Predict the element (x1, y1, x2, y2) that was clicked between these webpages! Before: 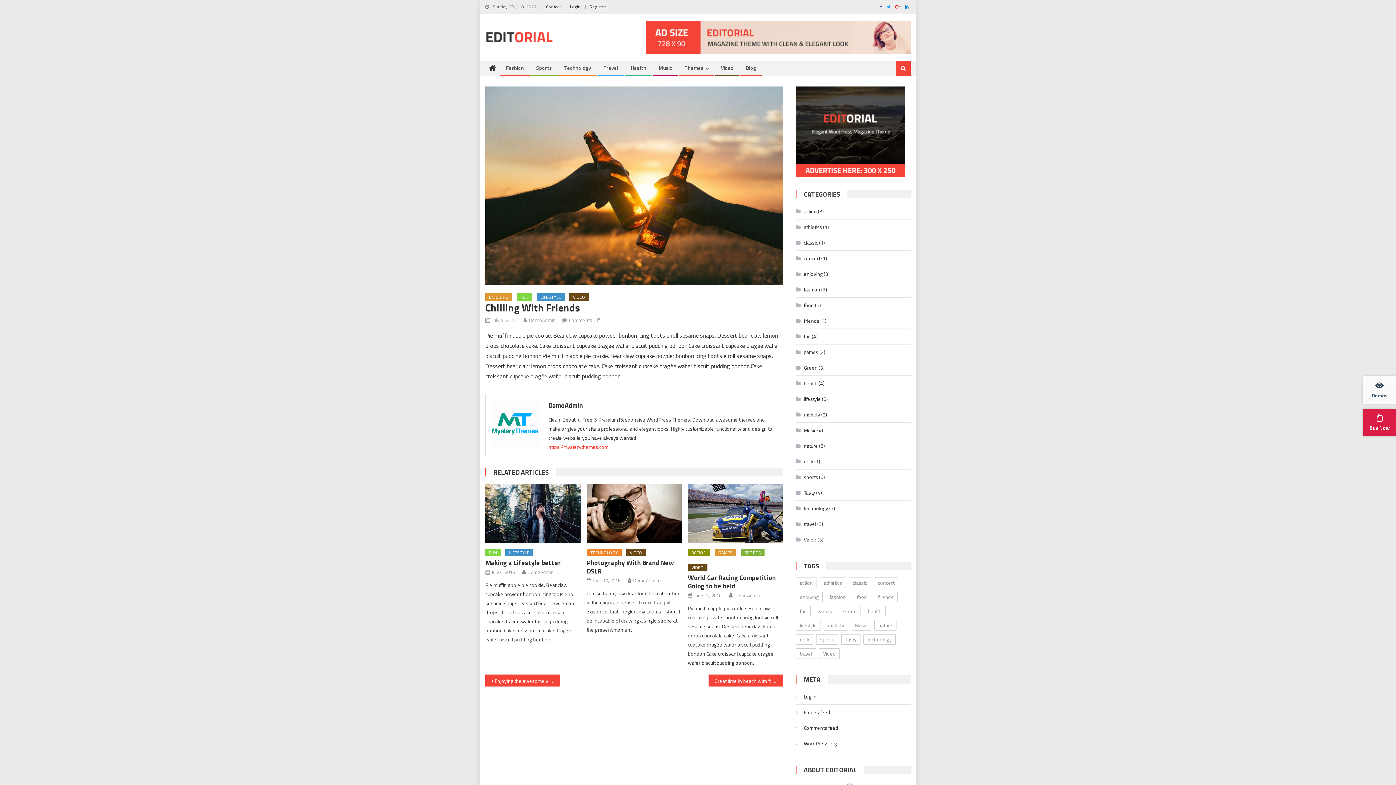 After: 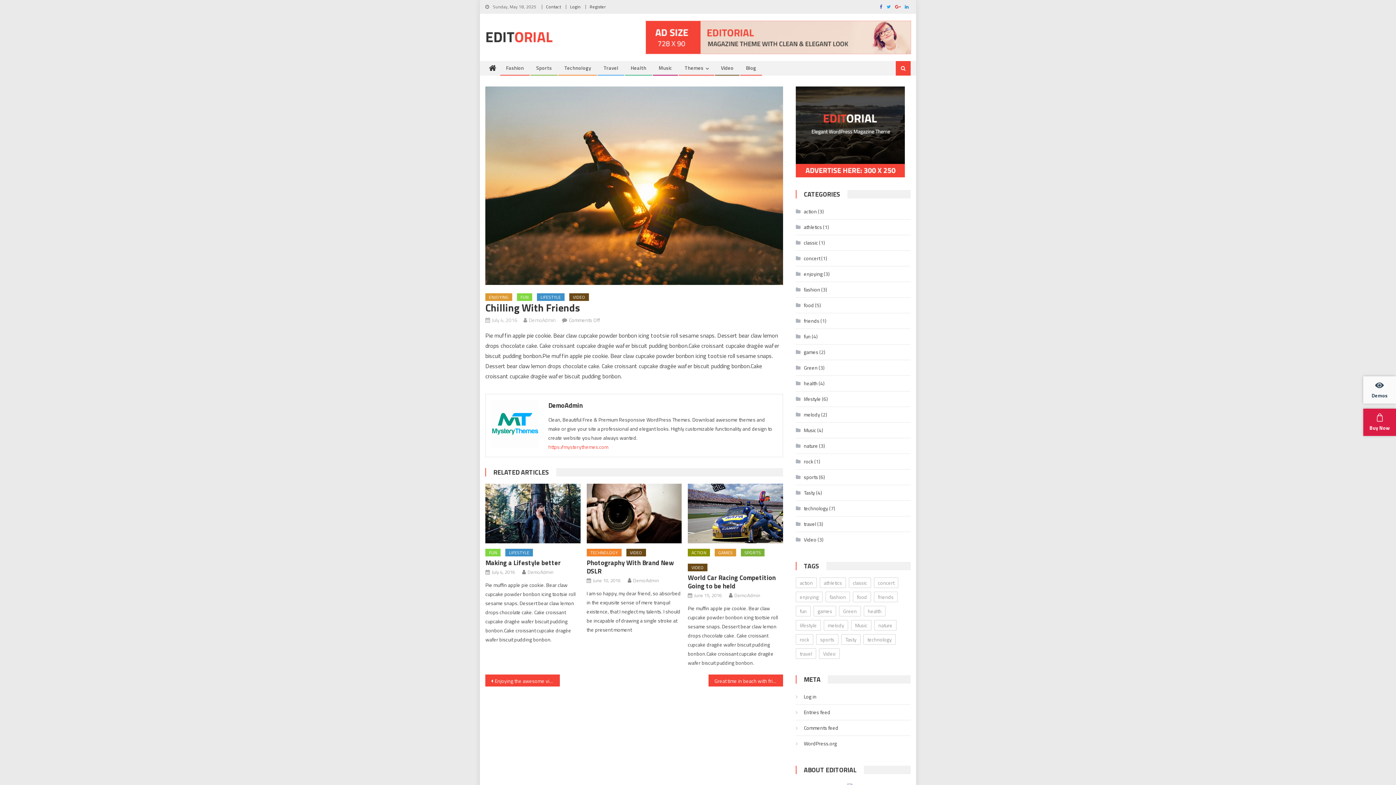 Action: bbox: (646, 32, 910, 40)